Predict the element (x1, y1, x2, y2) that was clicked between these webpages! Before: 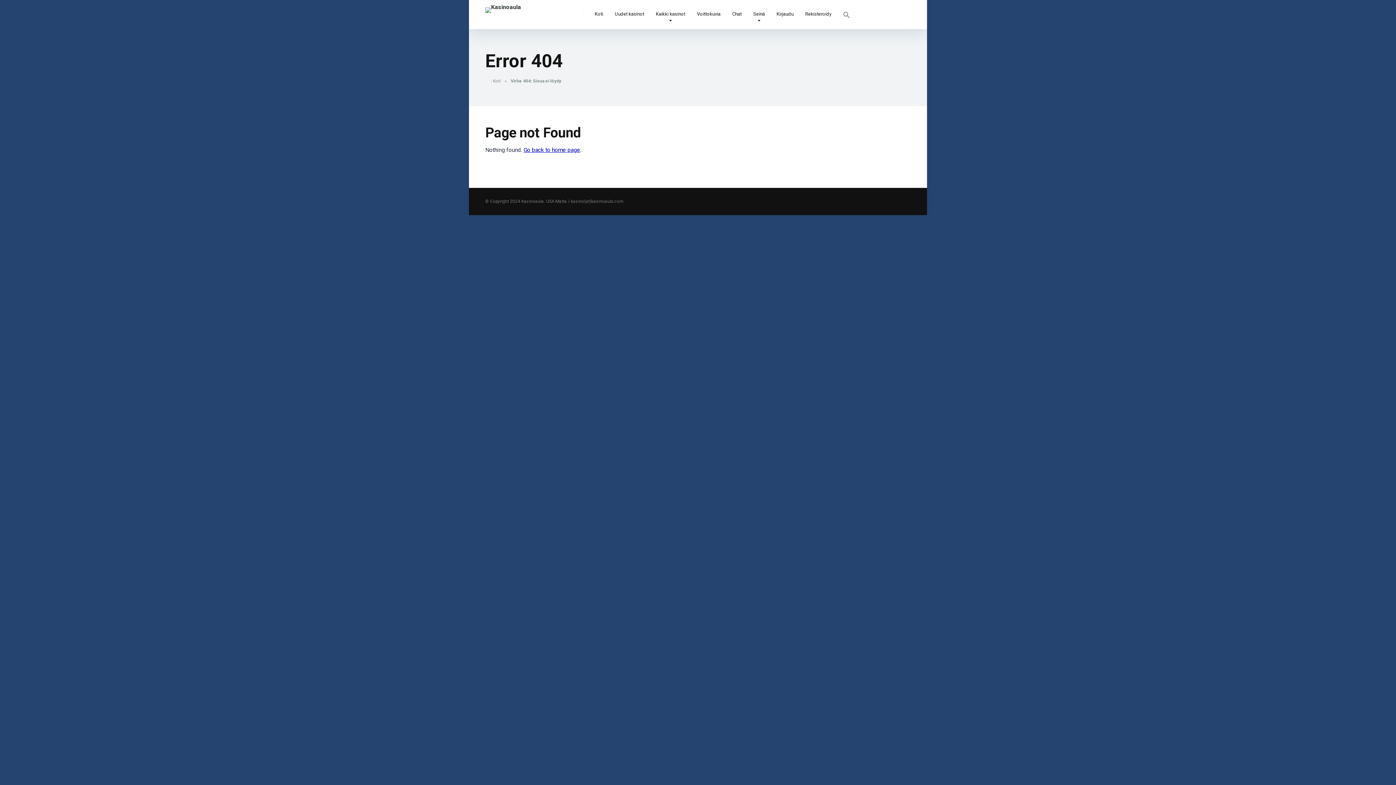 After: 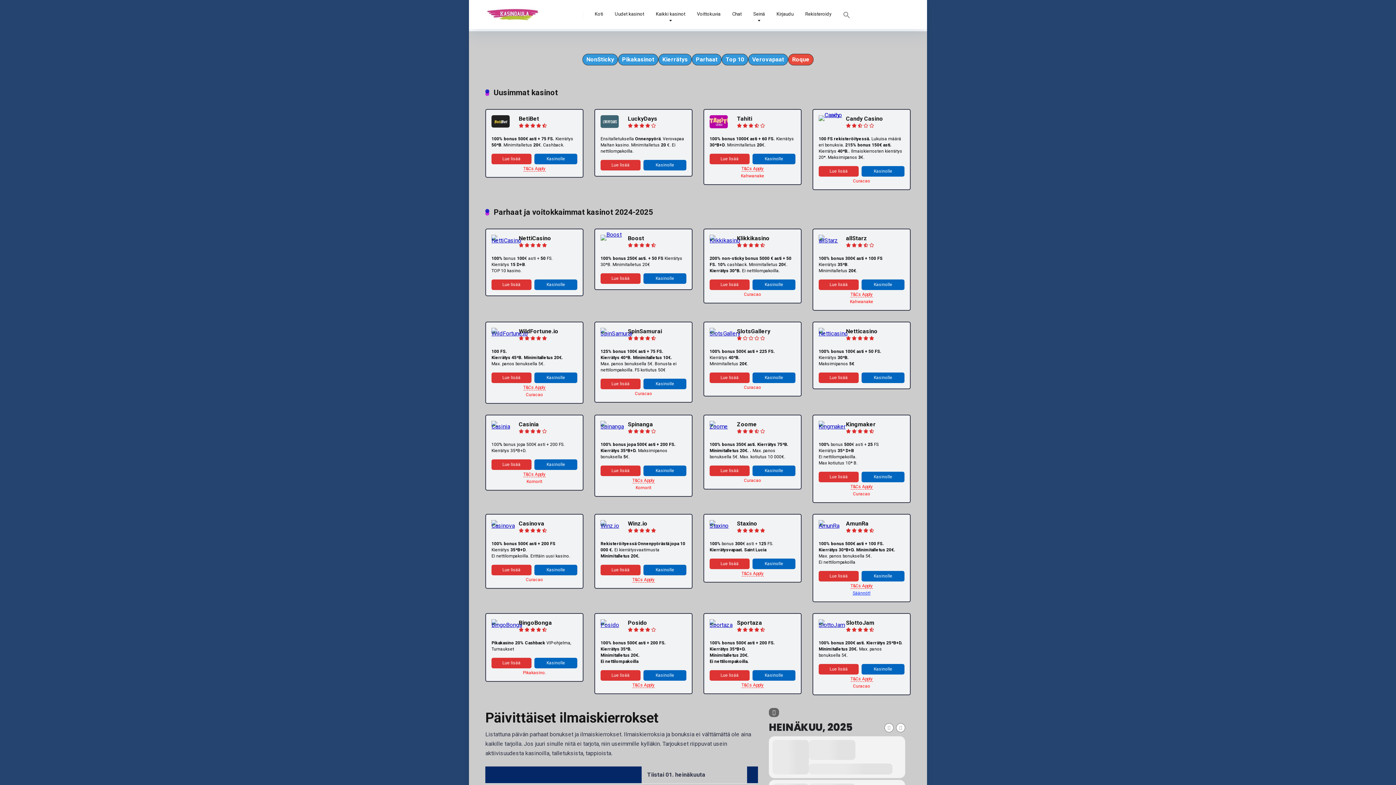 Action: label: Go back to home page bbox: (523, 146, 580, 153)